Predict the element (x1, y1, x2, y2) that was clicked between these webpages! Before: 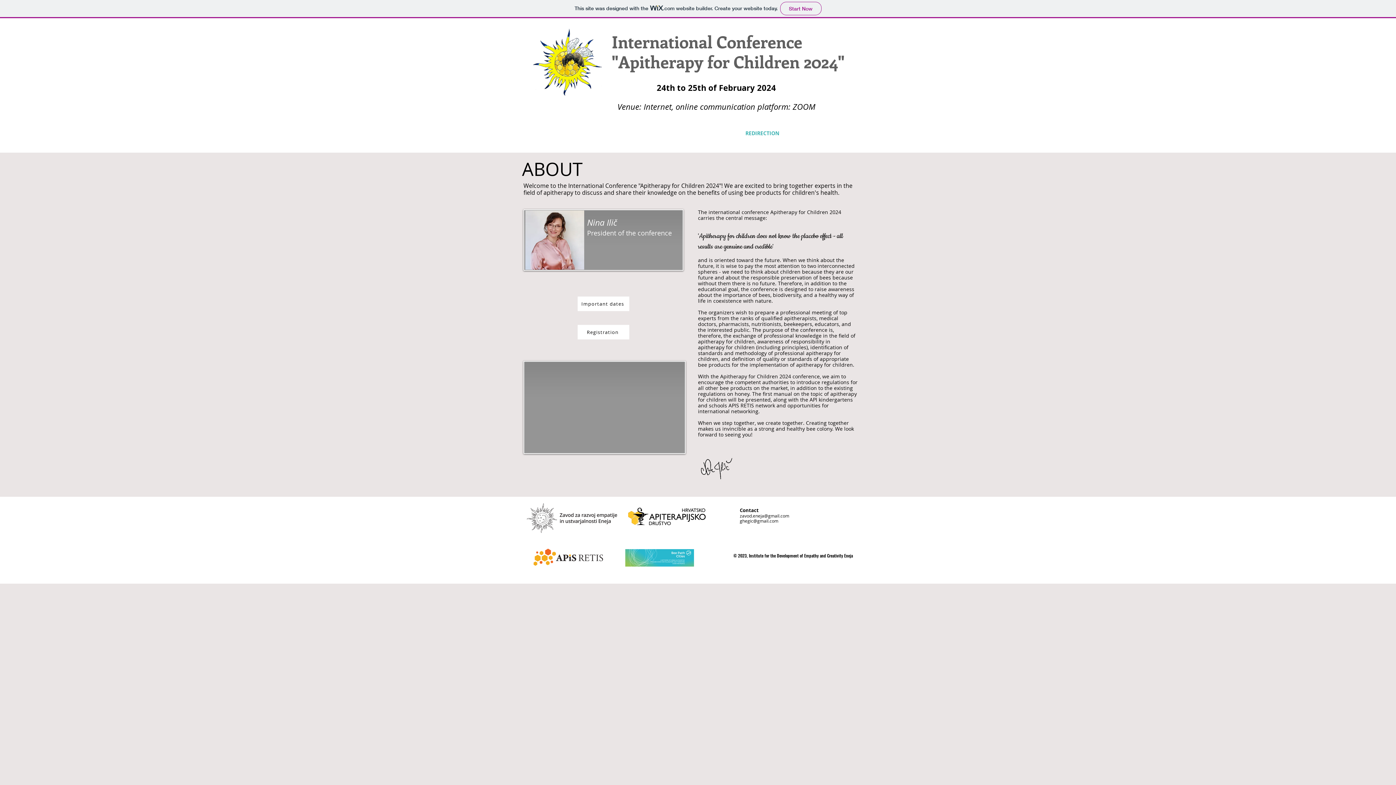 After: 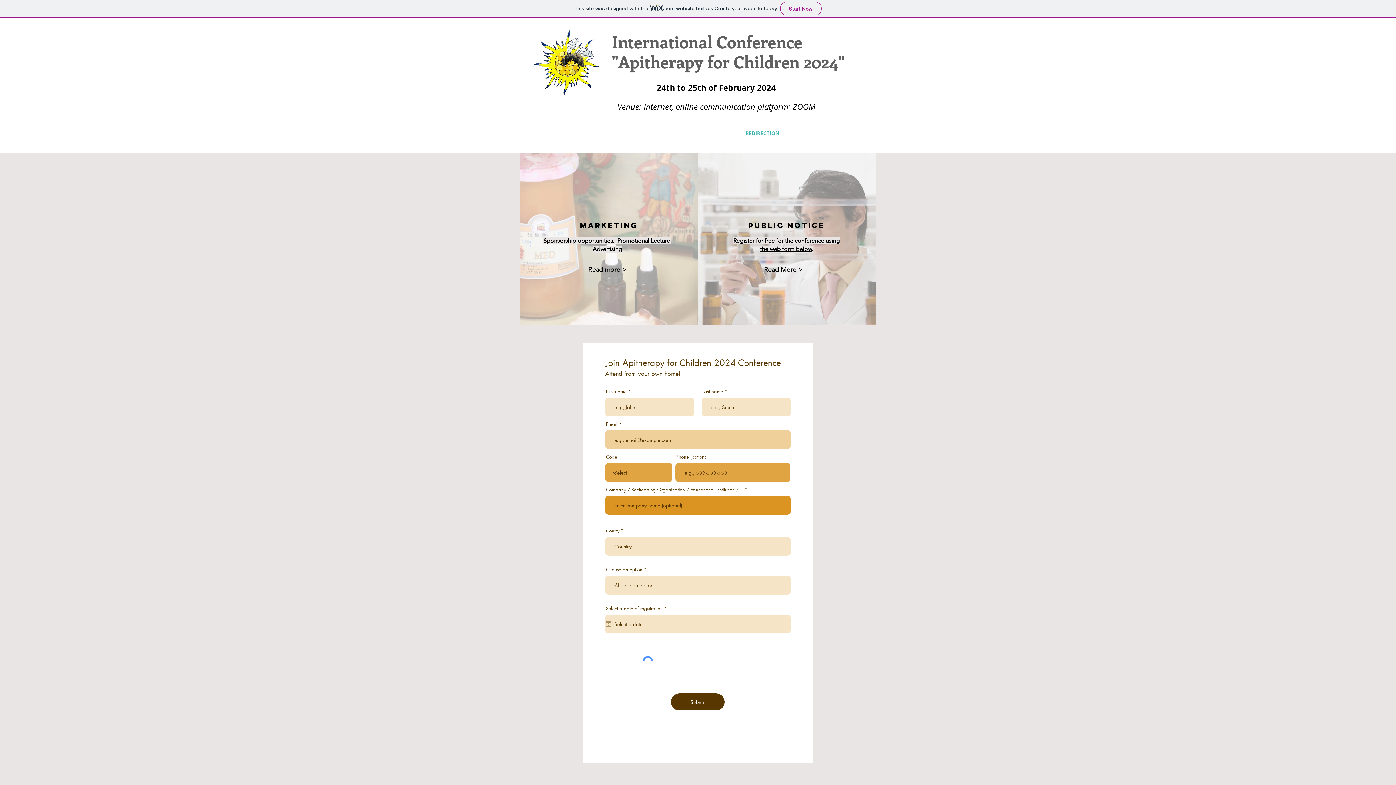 Action: bbox: (577, 325, 629, 339) label: Registration